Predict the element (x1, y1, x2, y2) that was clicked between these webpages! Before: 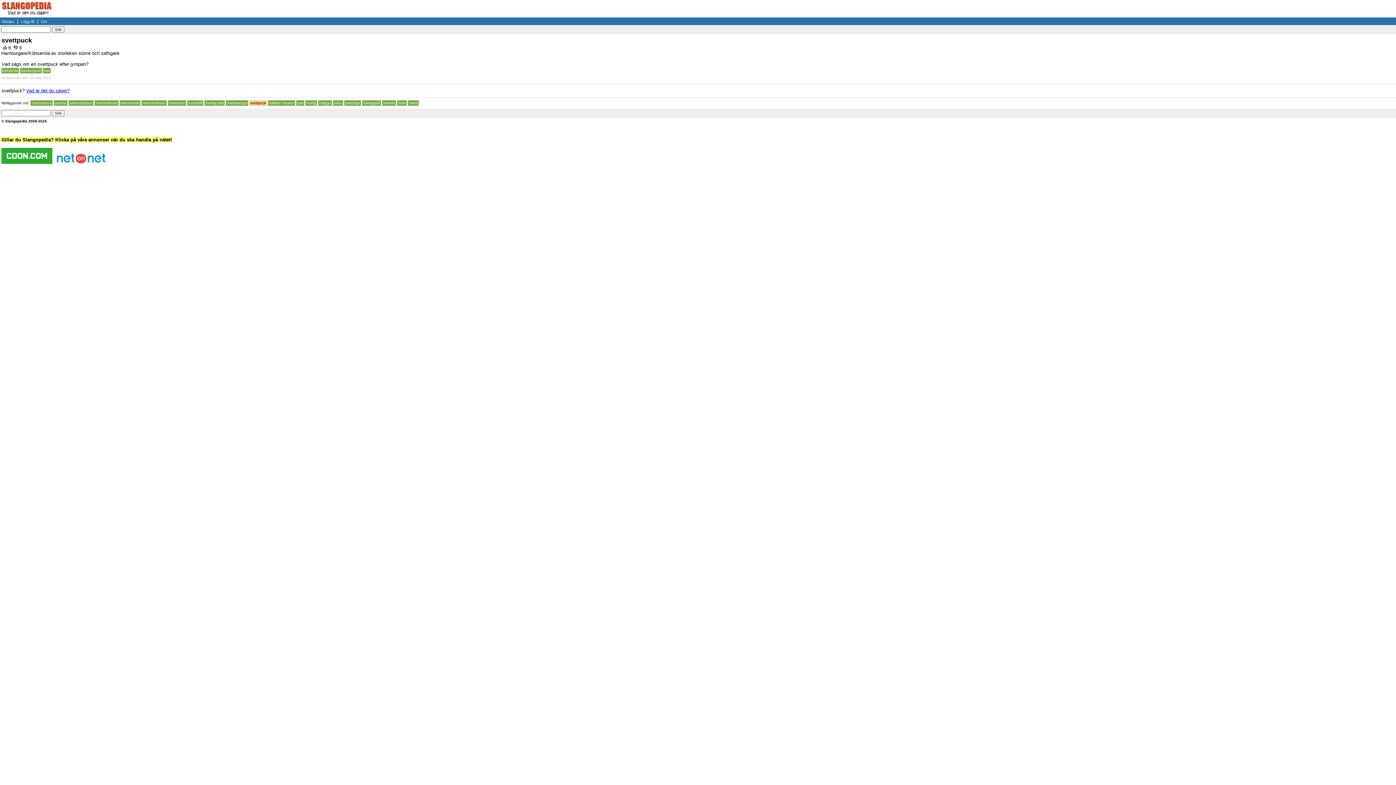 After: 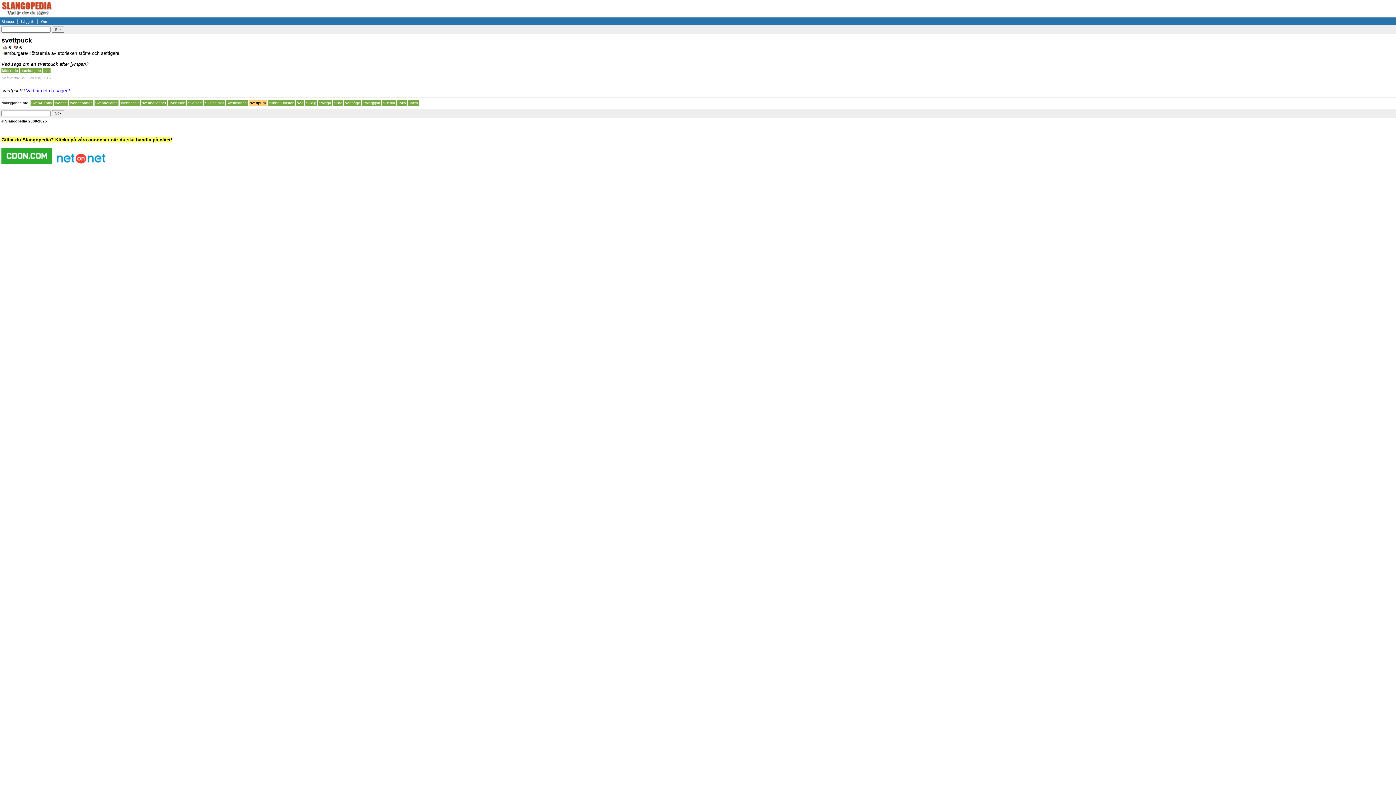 Action: bbox: (1, 159, 52, 165)